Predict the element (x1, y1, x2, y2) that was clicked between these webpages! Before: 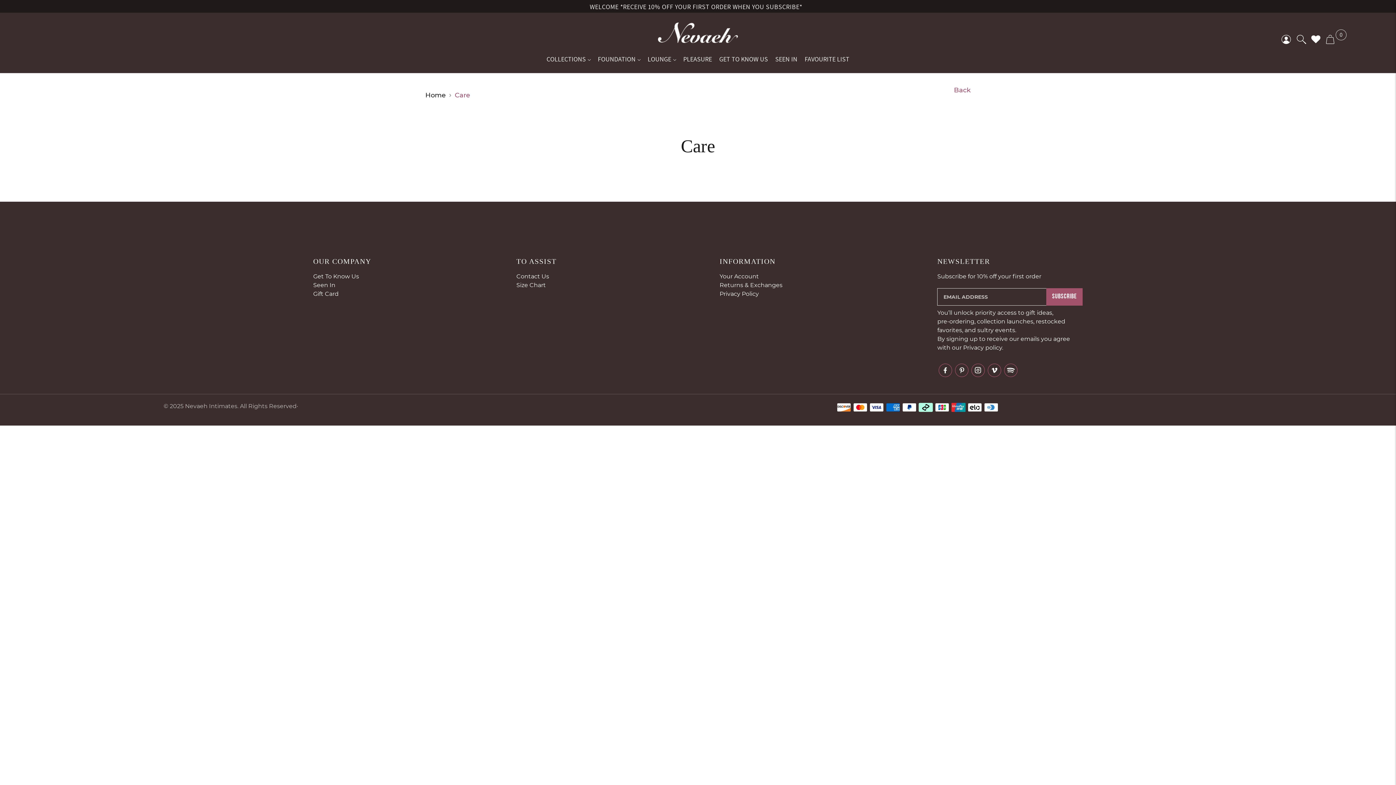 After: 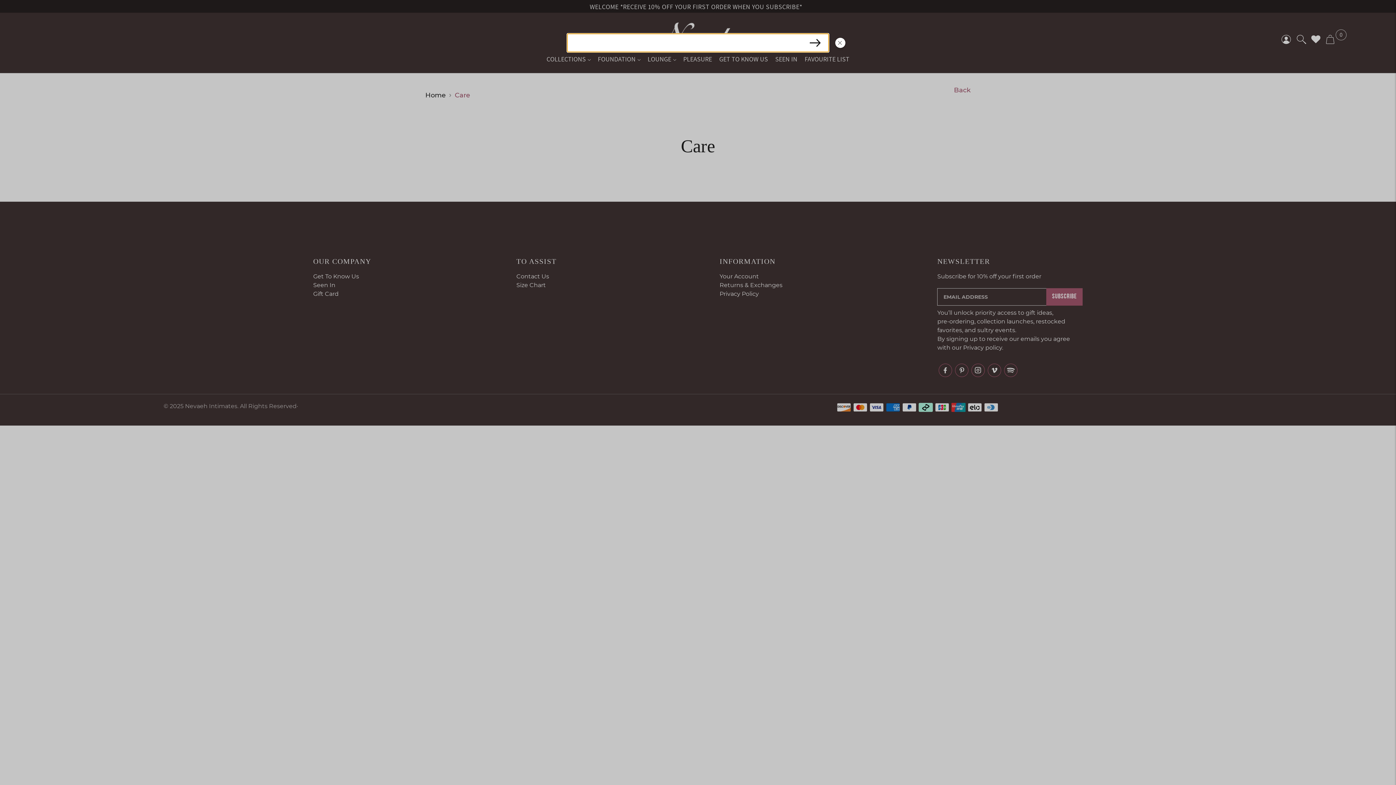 Action: bbox: (1296, 31, 1307, 47)